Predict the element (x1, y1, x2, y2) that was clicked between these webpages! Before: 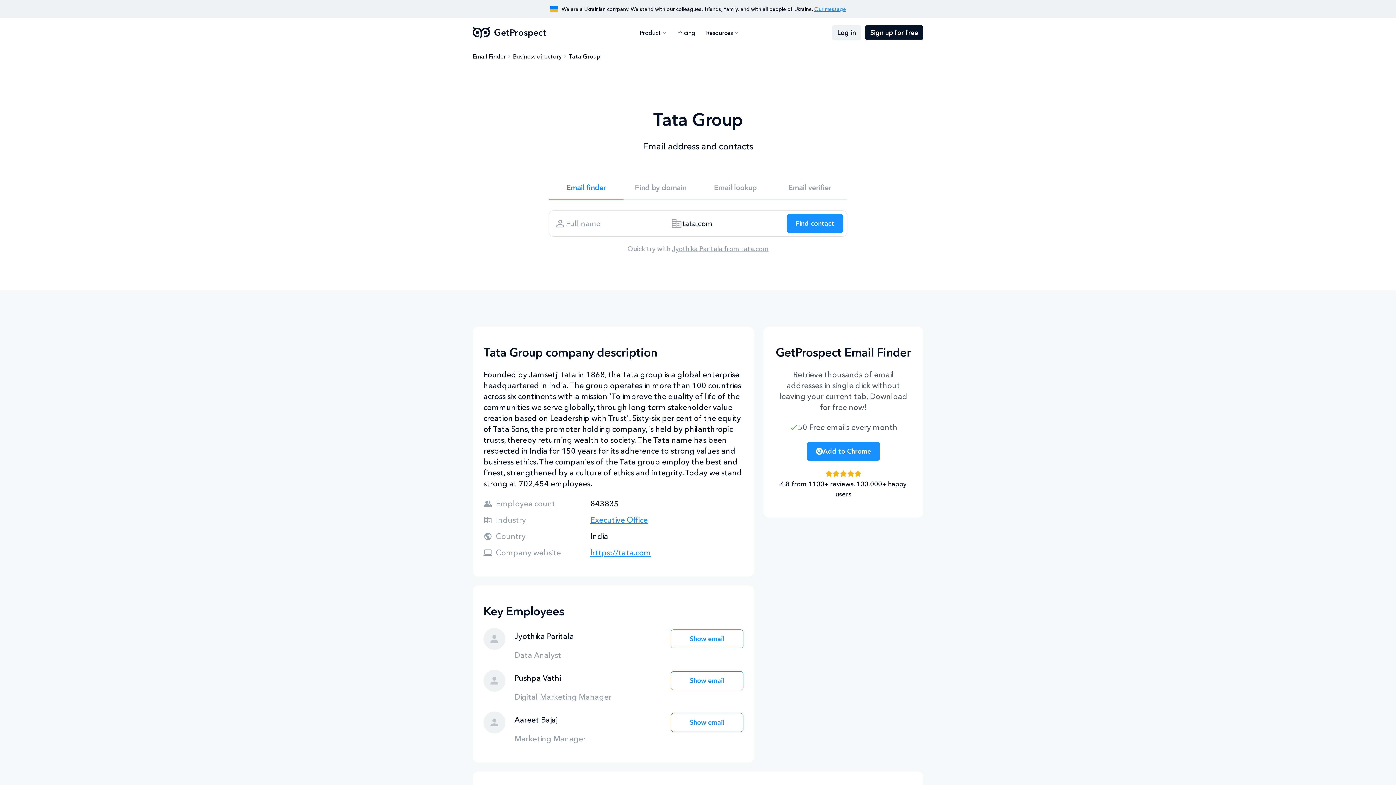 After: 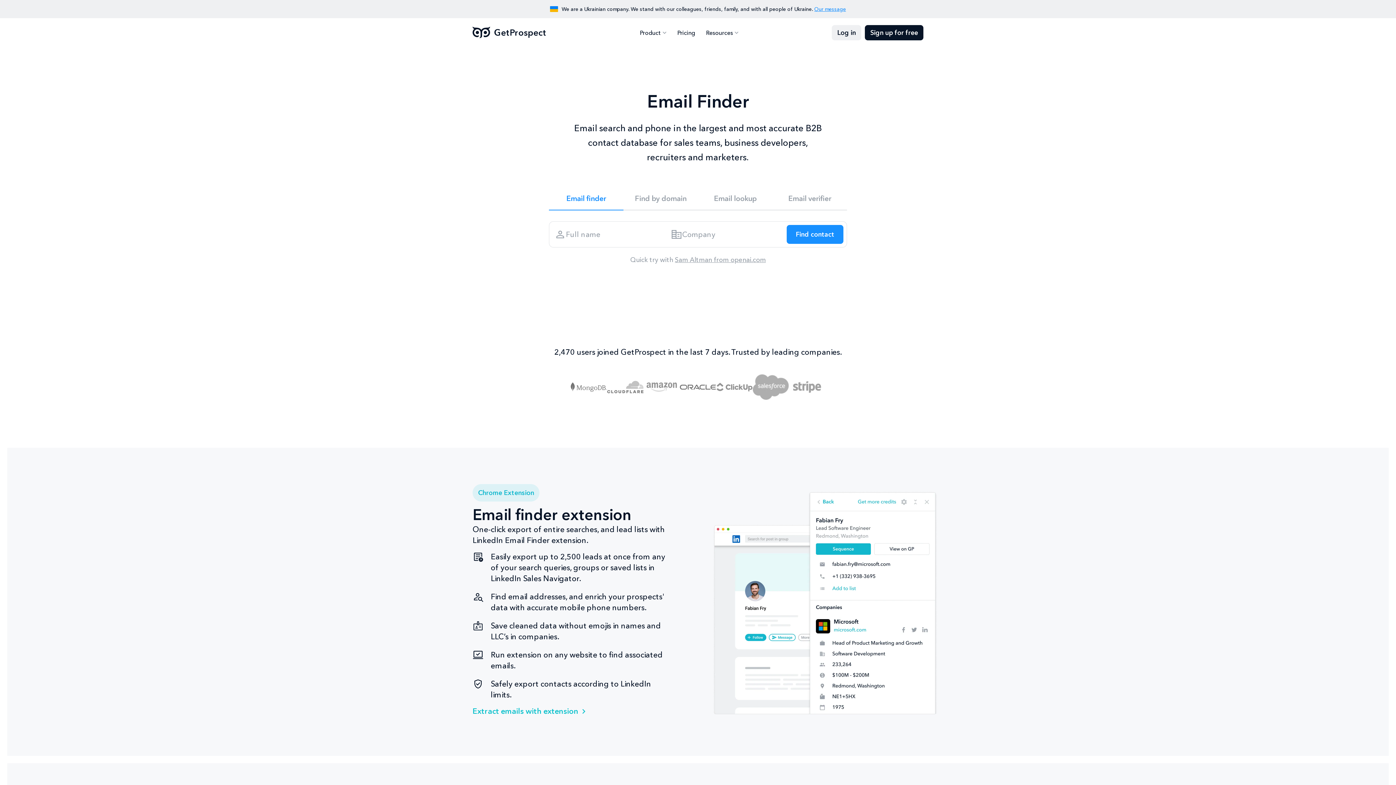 Action: bbox: (549, 175, 623, 198) label: Email finder